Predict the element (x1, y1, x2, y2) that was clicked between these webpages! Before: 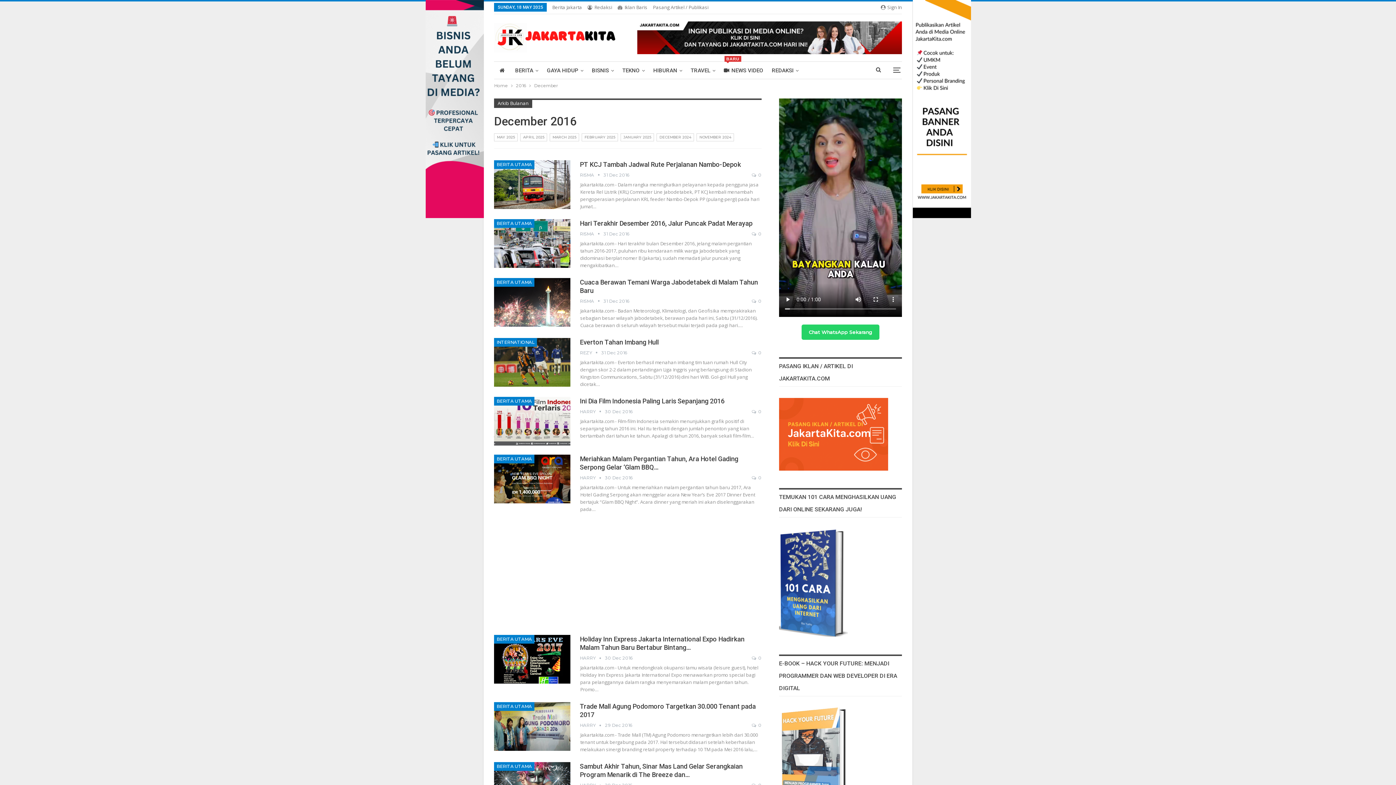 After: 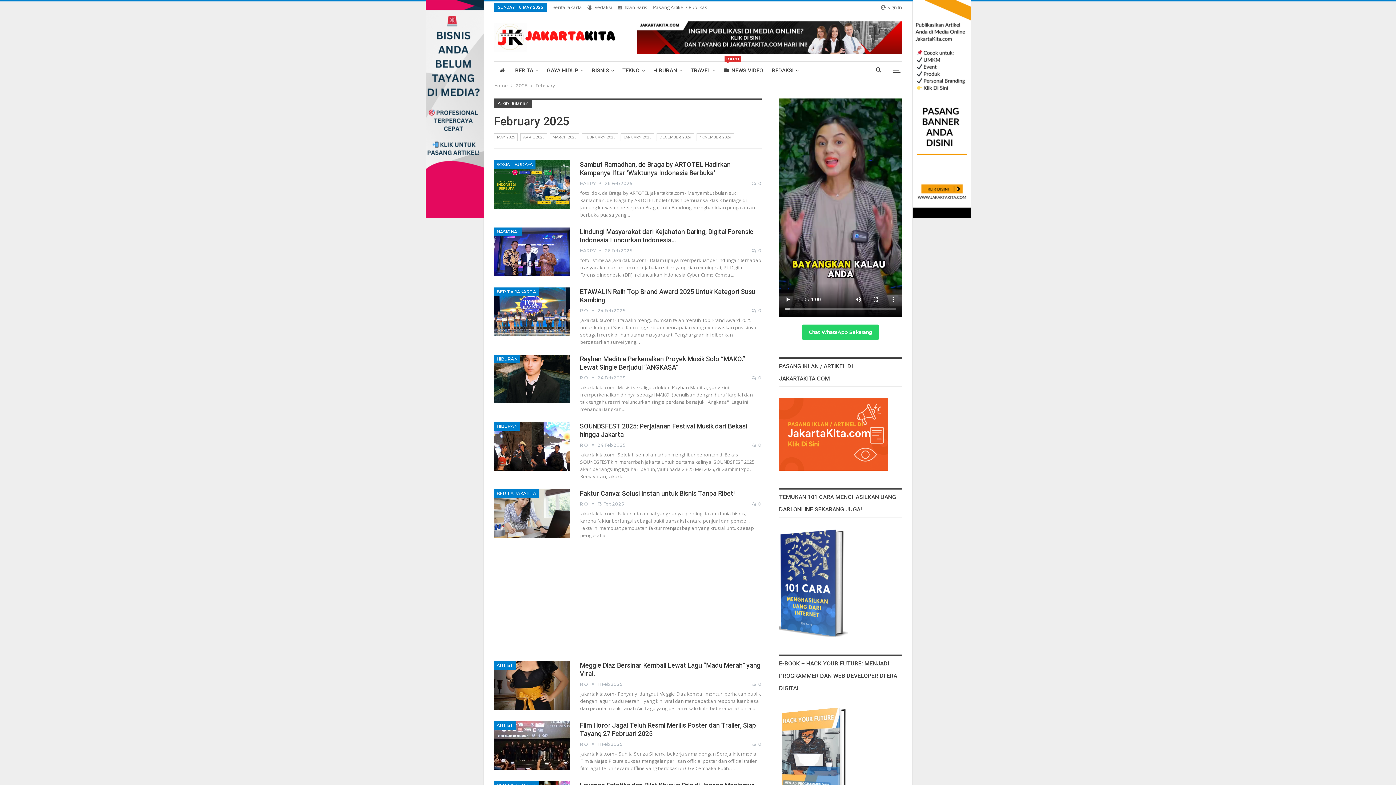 Action: bbox: (581, 133, 618, 141) label: FEBRUARY 2025